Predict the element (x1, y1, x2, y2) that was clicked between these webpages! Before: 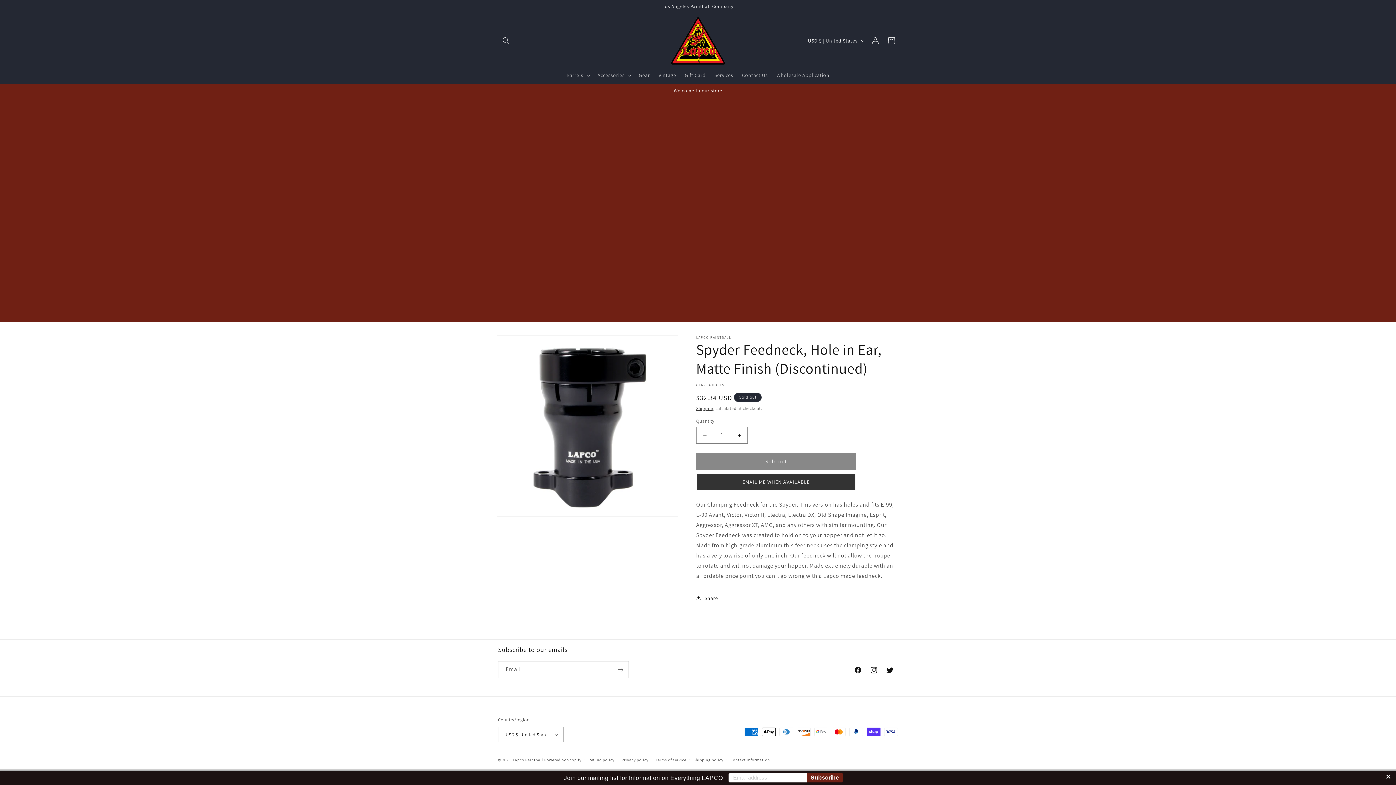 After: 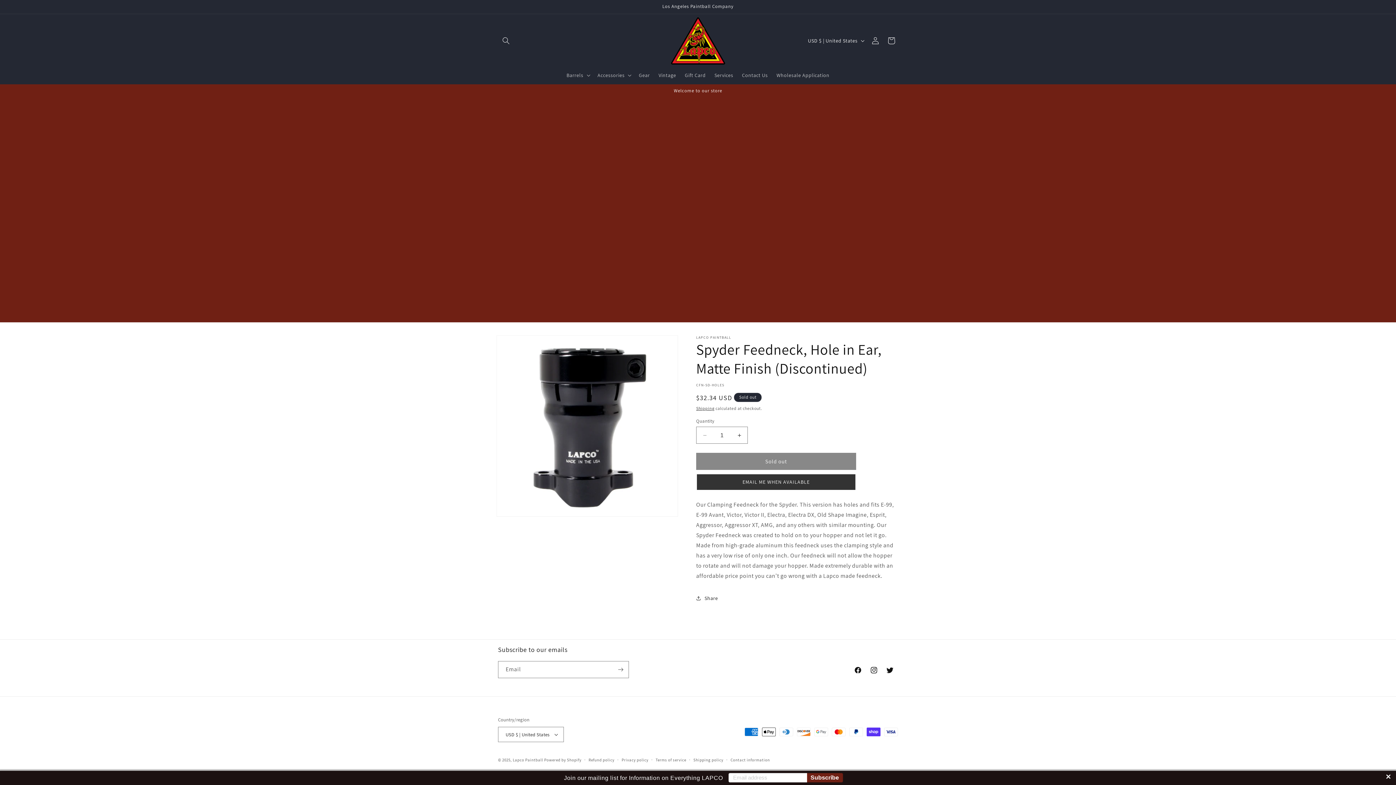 Action: label: Join our mailing list for Information on Everything LAPCO 
Subscribe bbox: (0, 771, 1396, 785)